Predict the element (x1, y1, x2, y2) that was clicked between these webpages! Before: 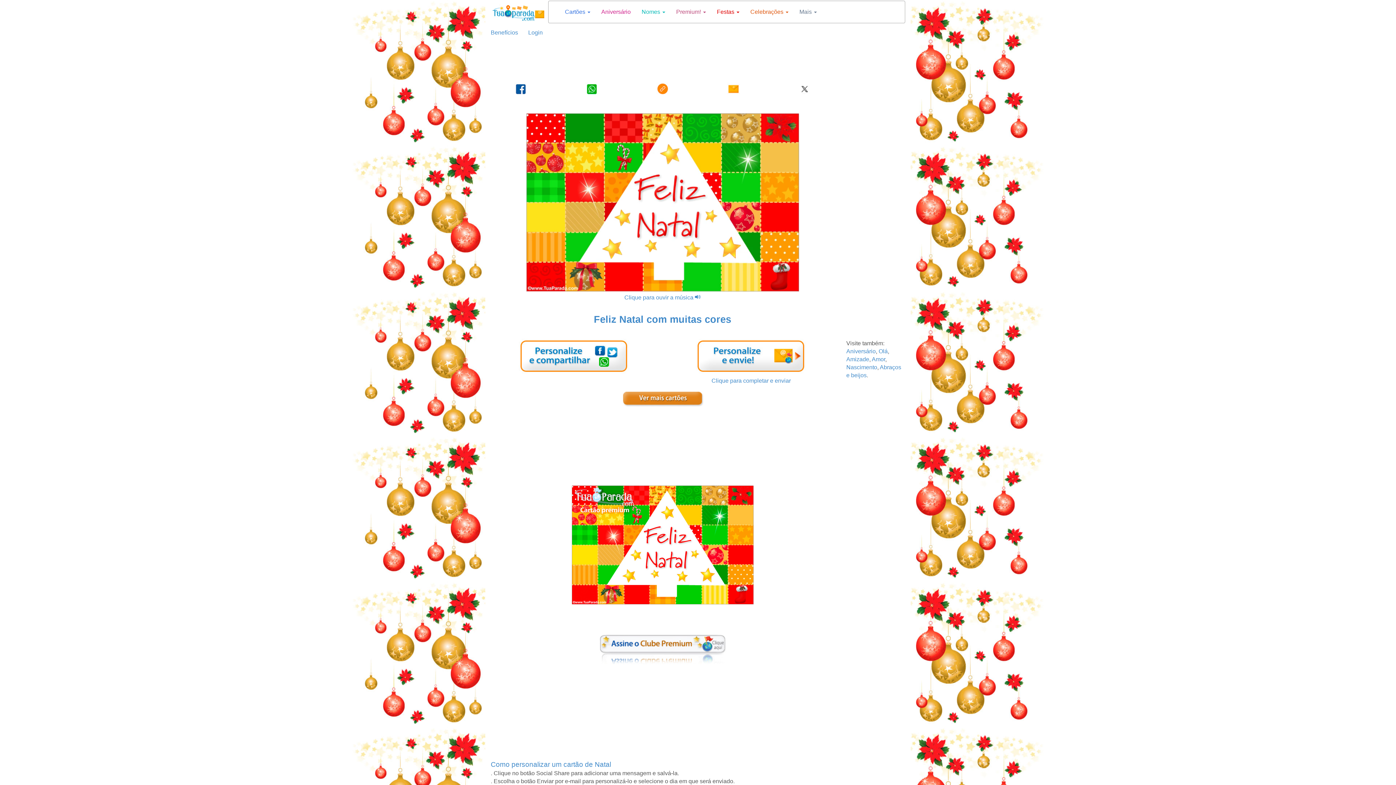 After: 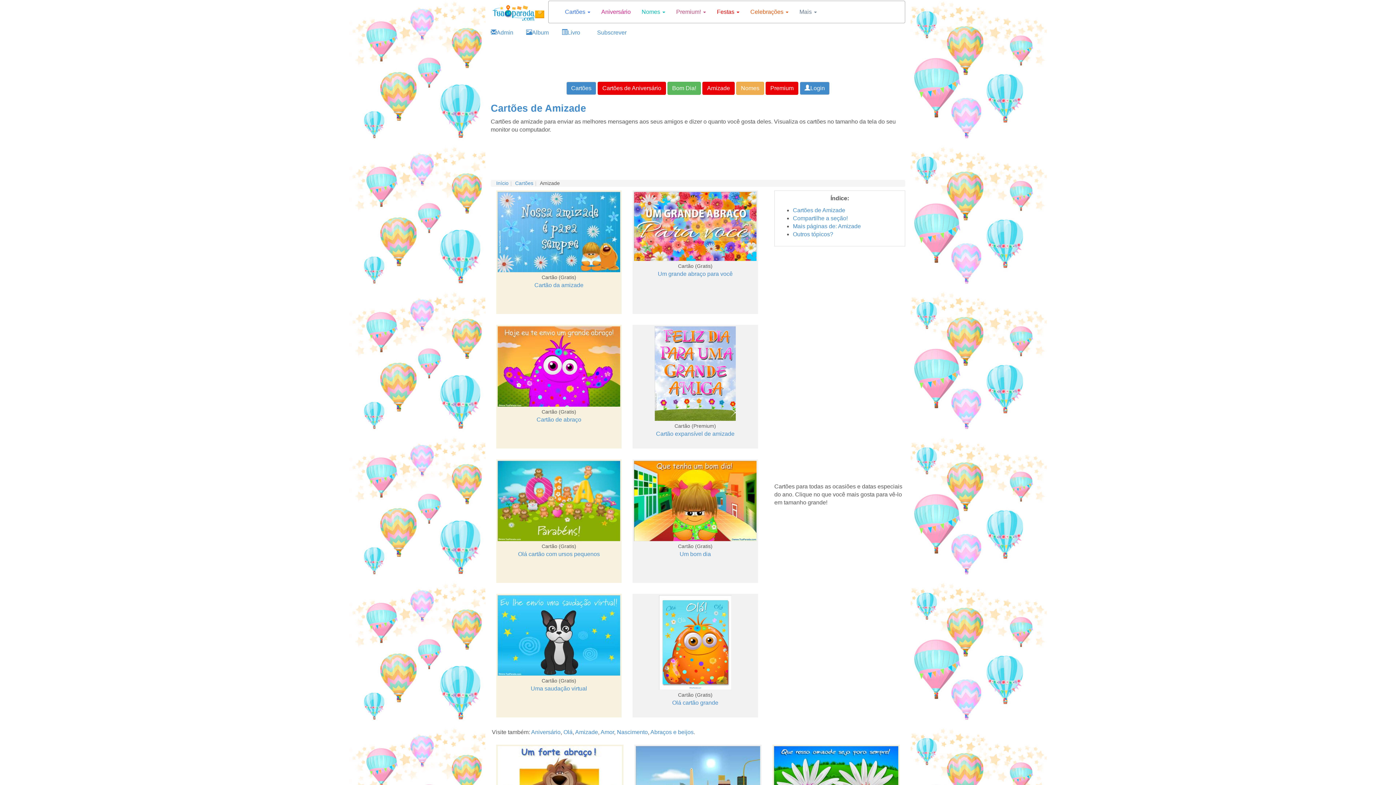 Action: bbox: (846, 356, 869, 362) label: Amizade